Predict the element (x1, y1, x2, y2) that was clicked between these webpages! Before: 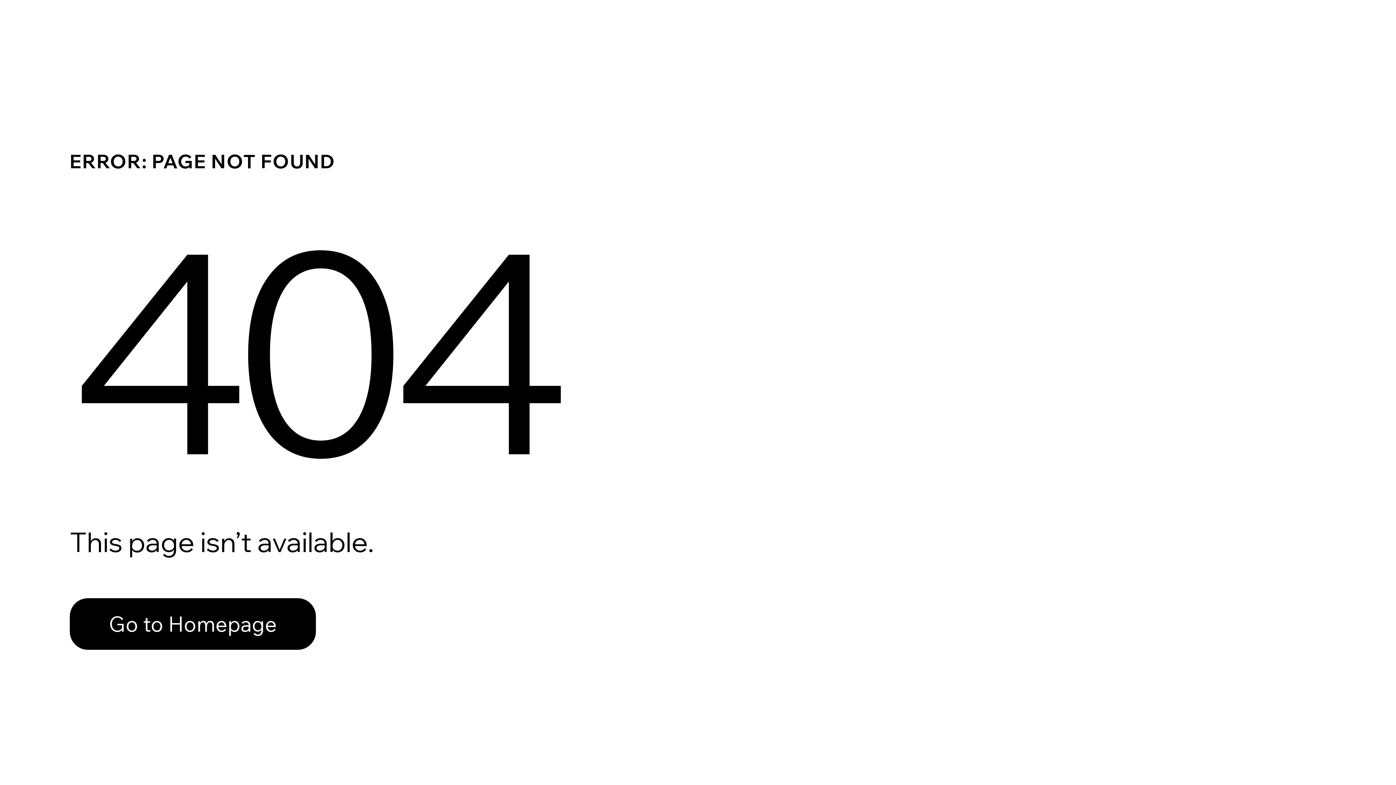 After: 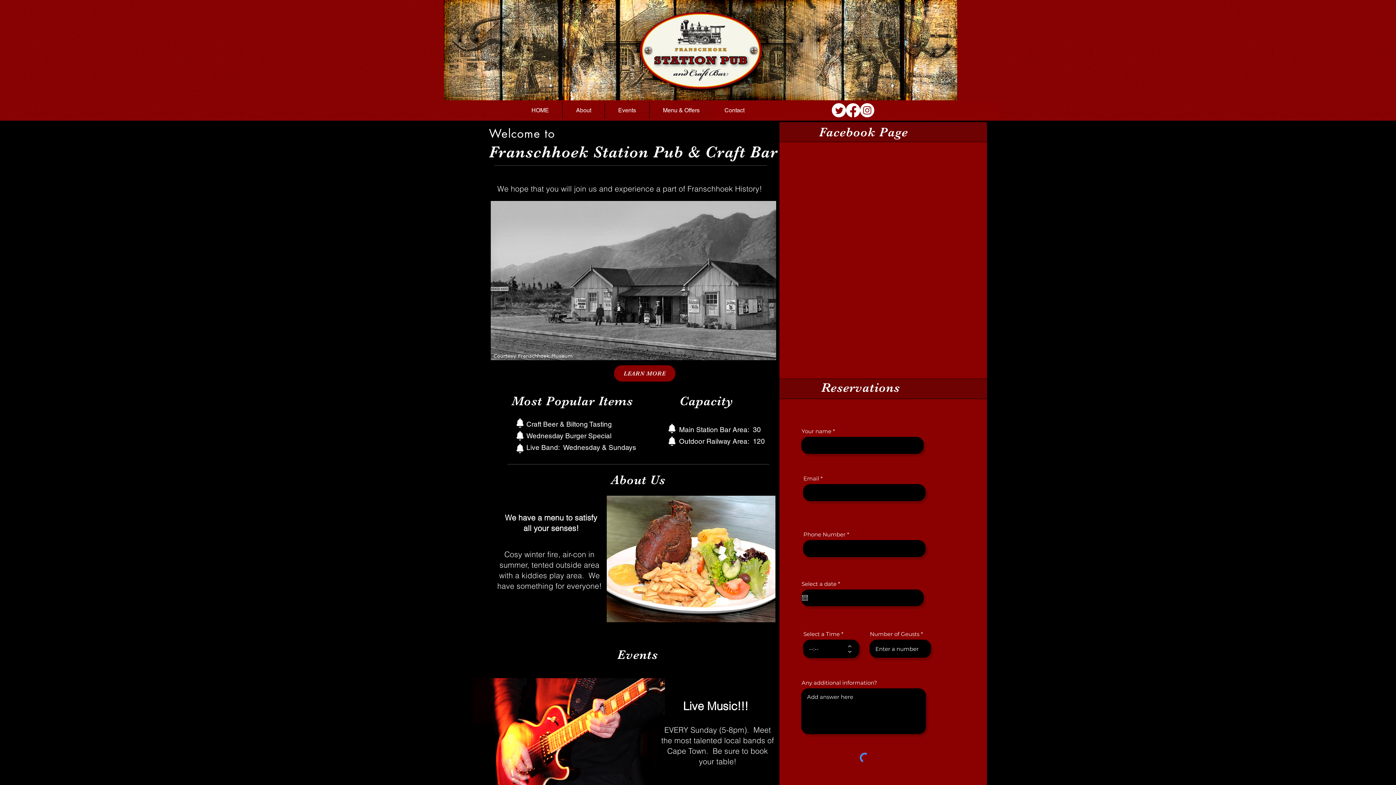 Action: label: Go to Homepage bbox: (69, 582, 768, 659)